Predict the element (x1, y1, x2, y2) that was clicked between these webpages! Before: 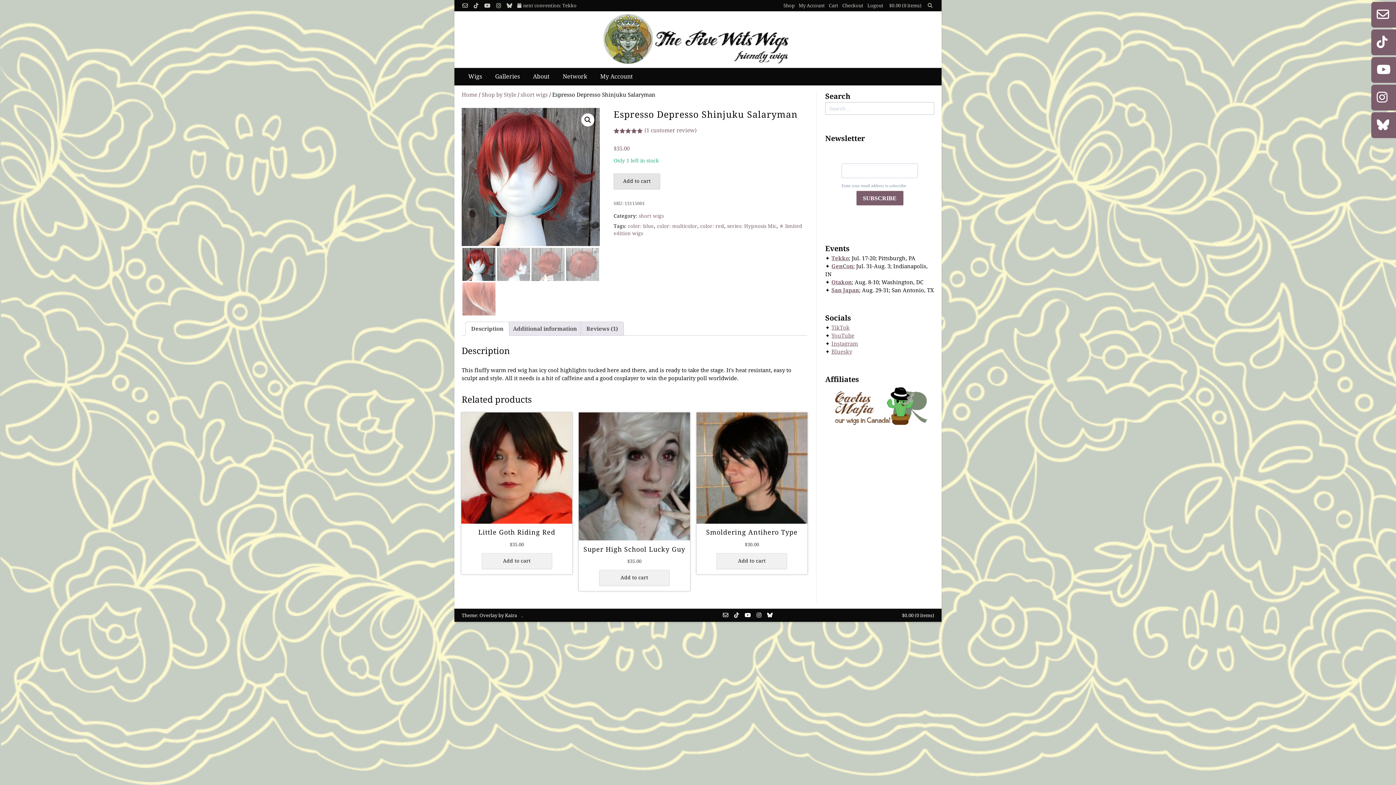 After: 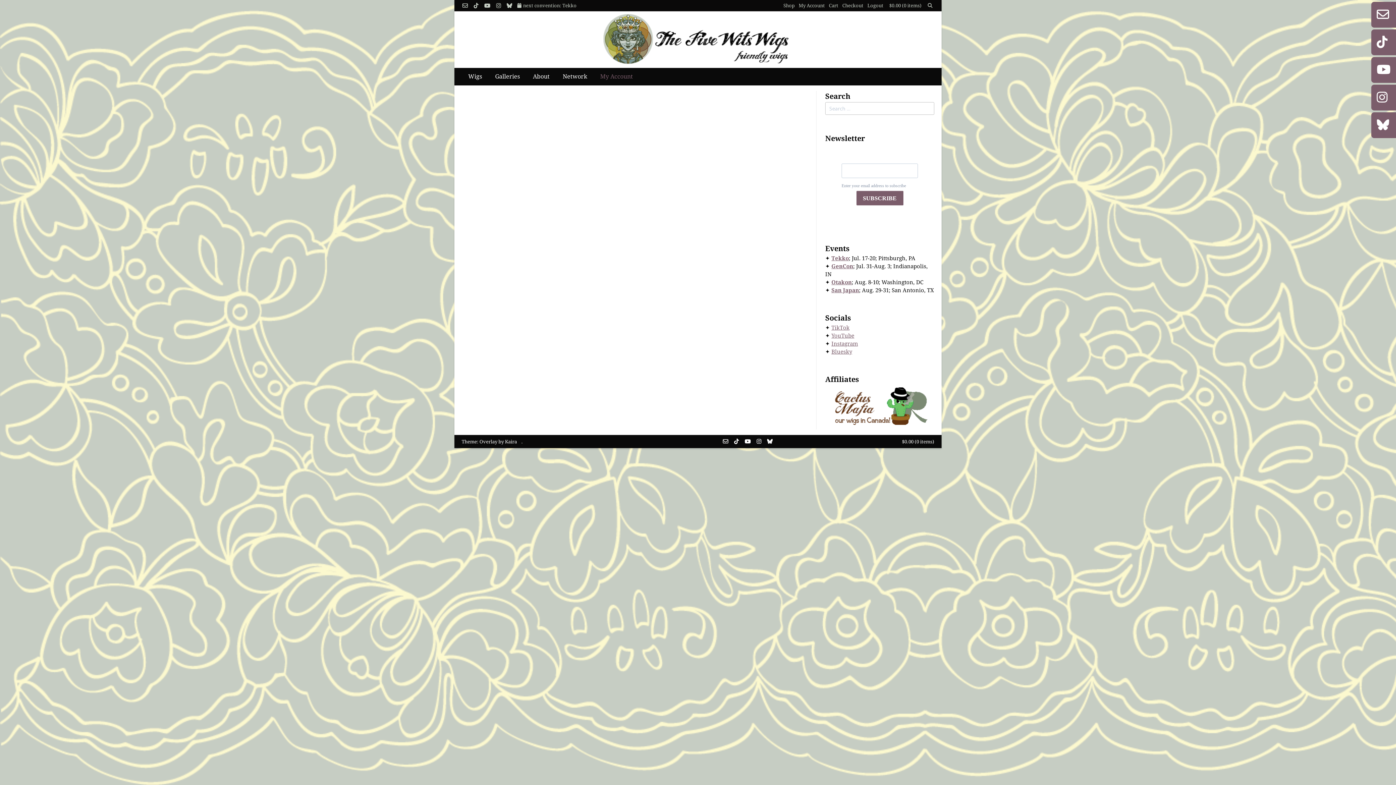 Action: label: Logout bbox: (866, 1, 885, 10)